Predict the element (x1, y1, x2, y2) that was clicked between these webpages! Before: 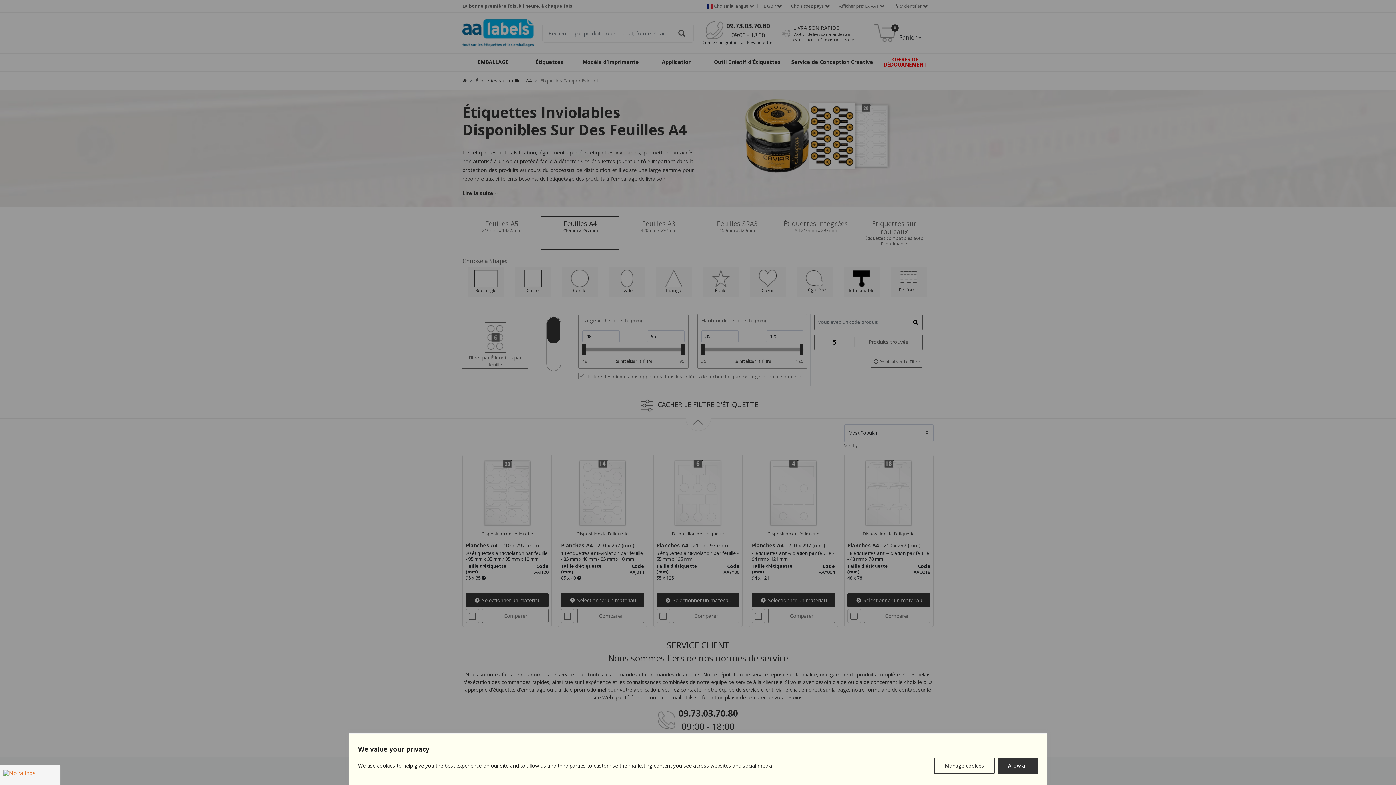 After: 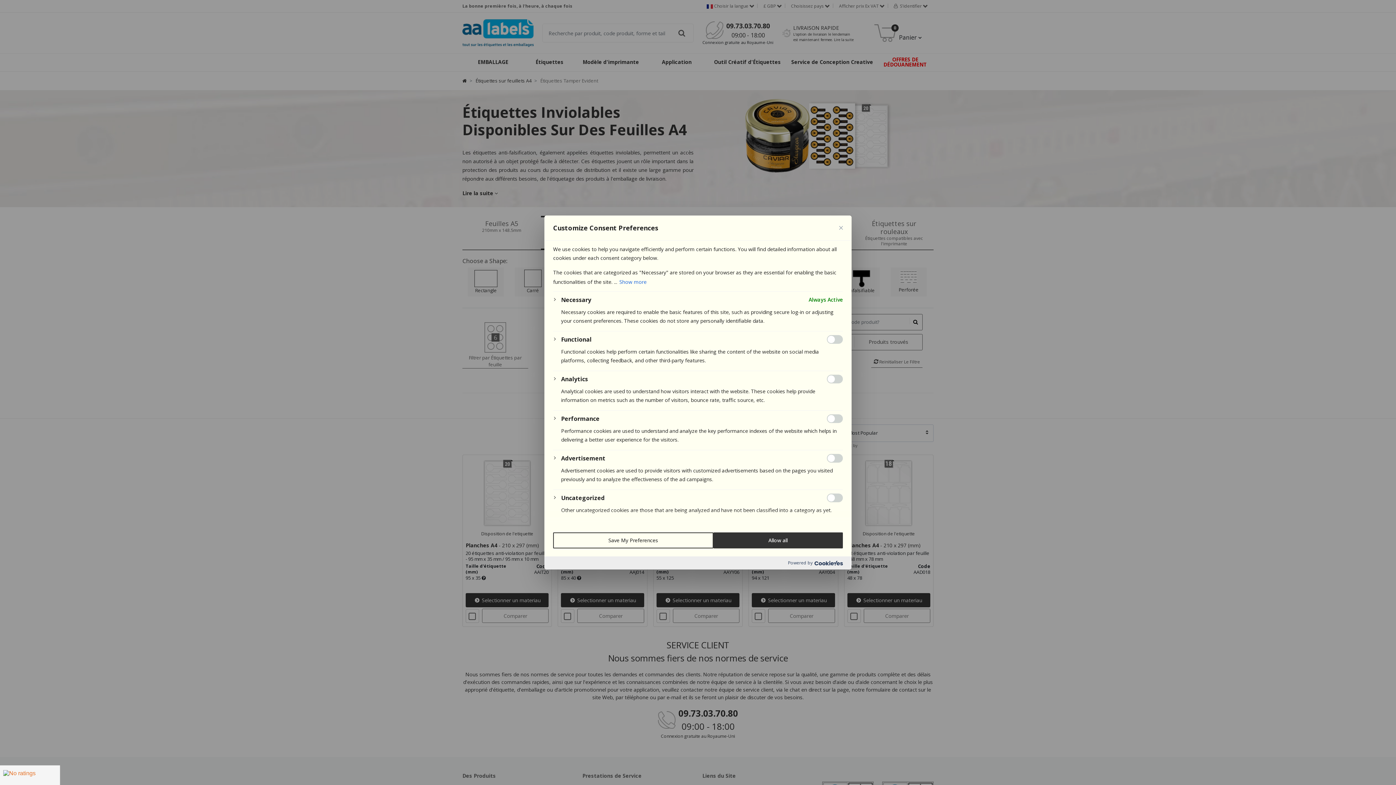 Action: label: Manage cookies bbox: (934, 758, 994, 774)